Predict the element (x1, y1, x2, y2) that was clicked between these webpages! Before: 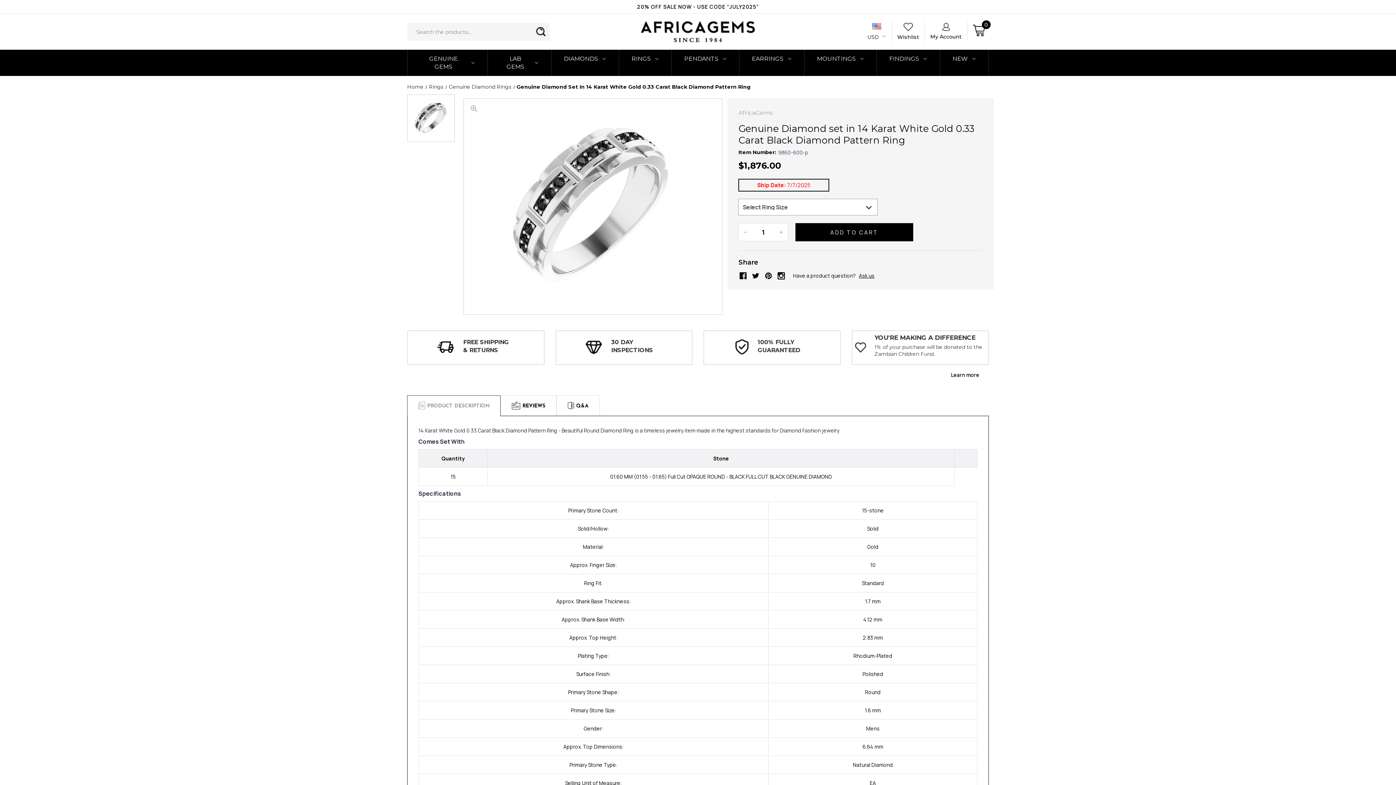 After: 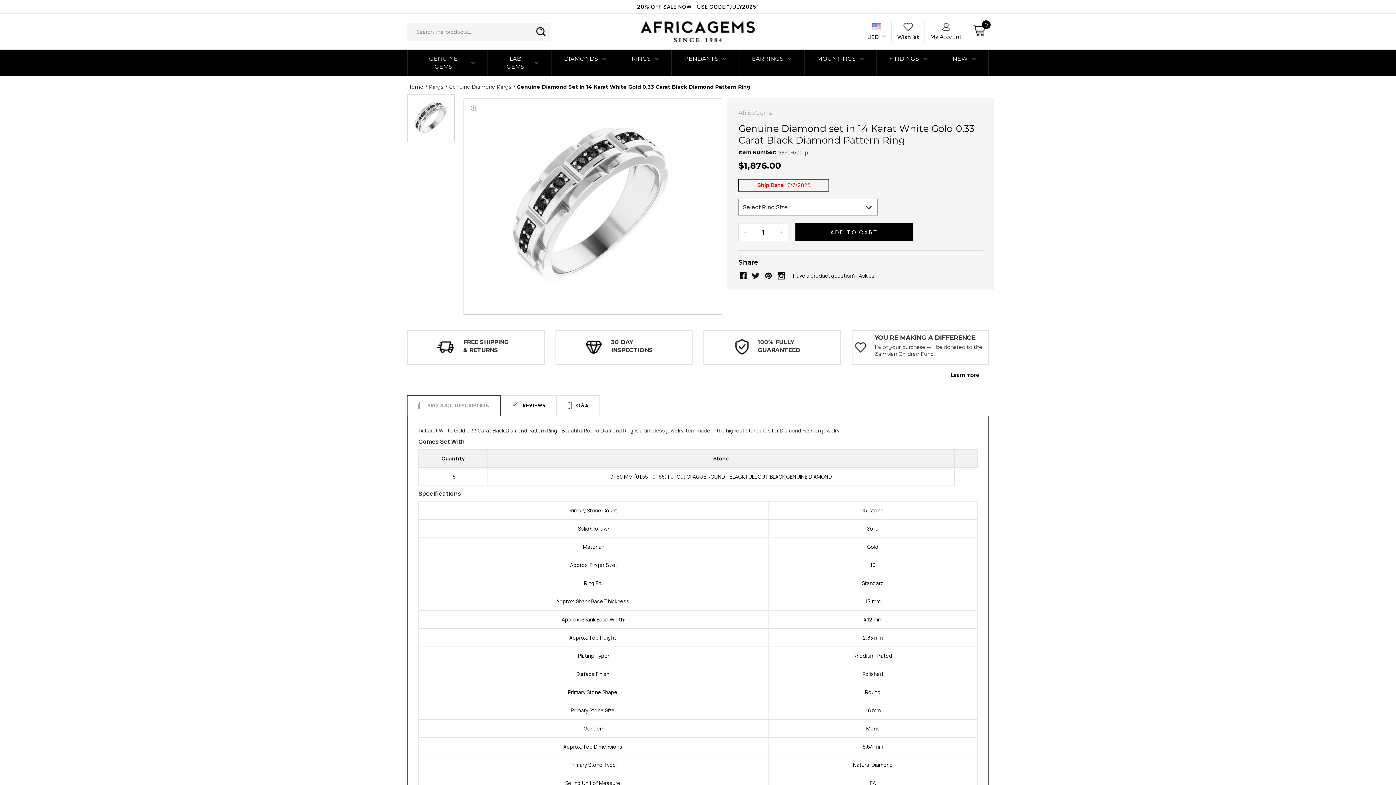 Action: bbox: (751, 271, 760, 280)